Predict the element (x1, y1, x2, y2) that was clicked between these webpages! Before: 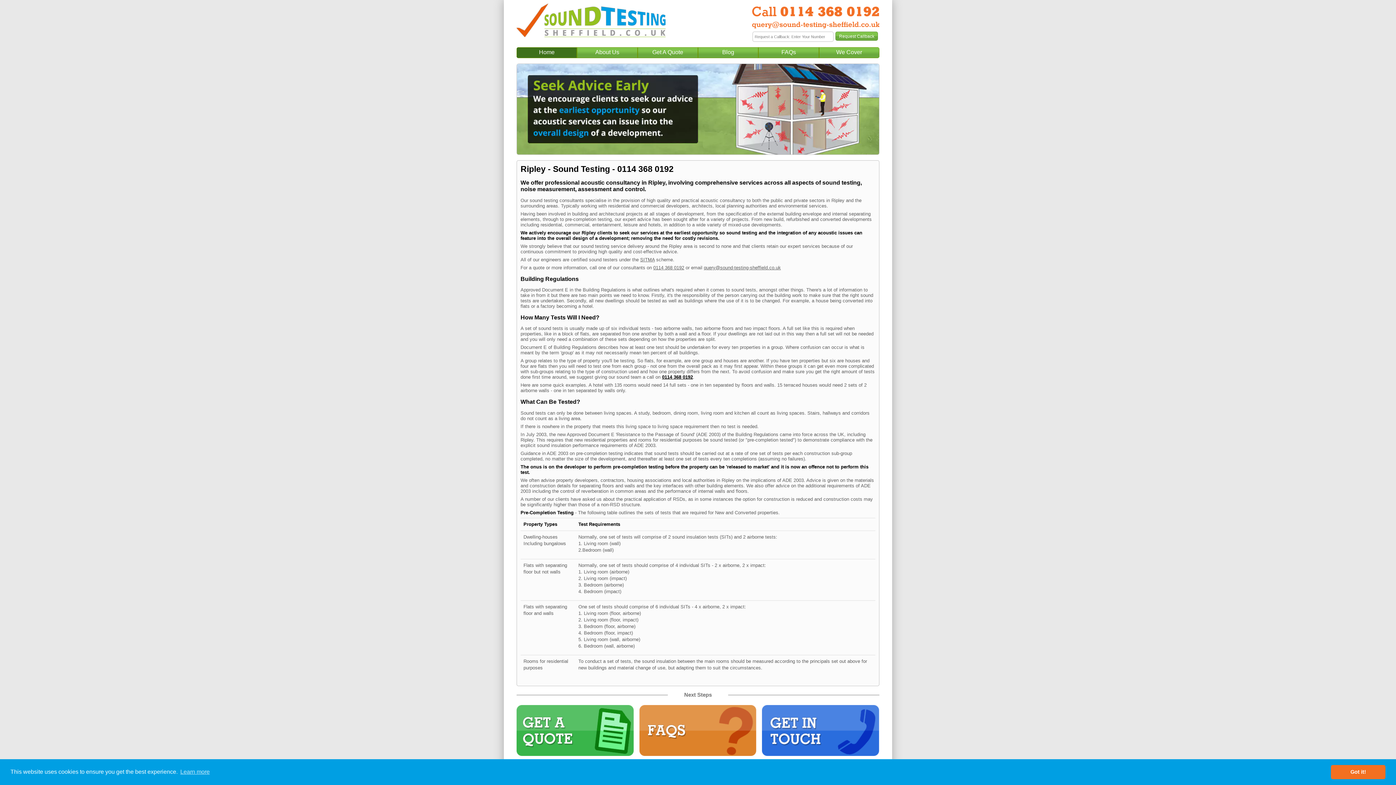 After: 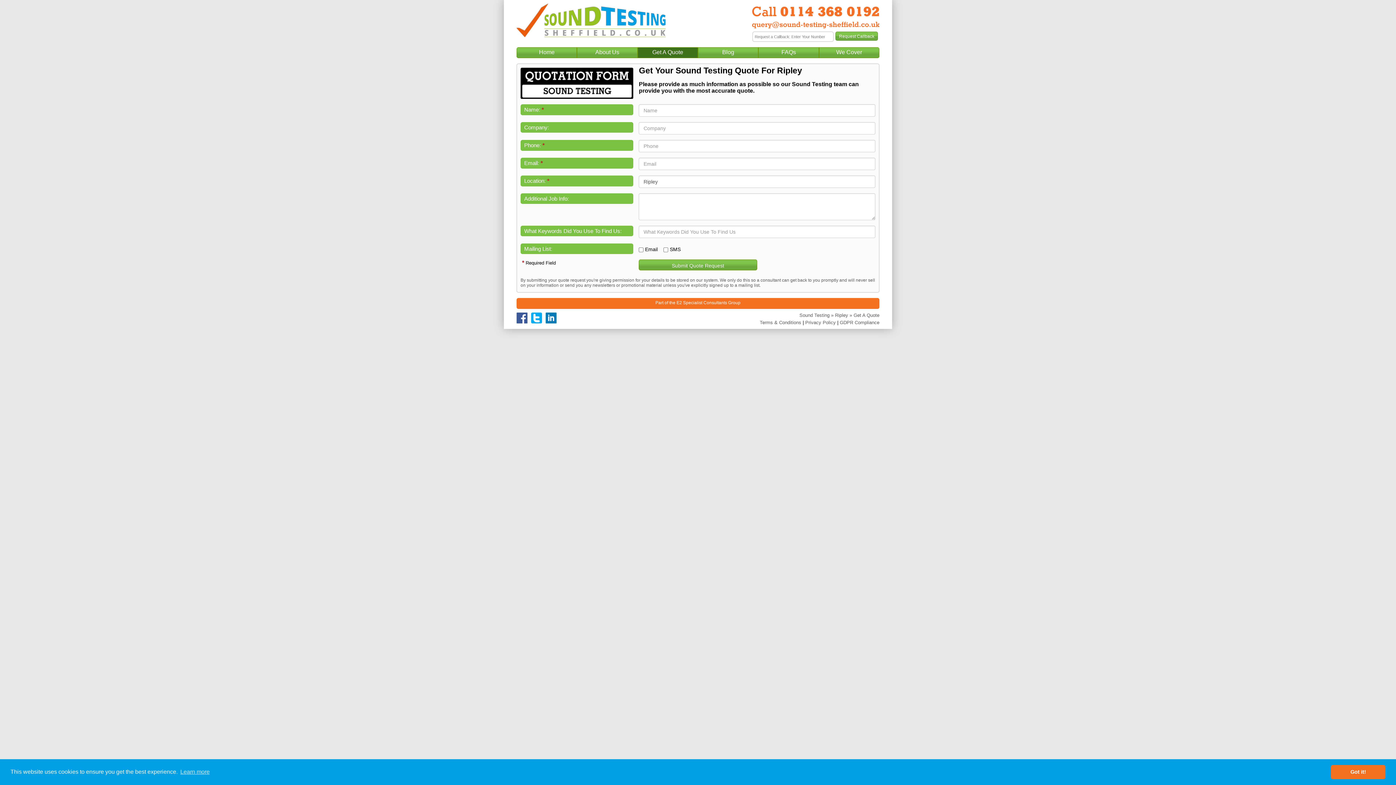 Action: bbox: (516, 727, 634, 733)